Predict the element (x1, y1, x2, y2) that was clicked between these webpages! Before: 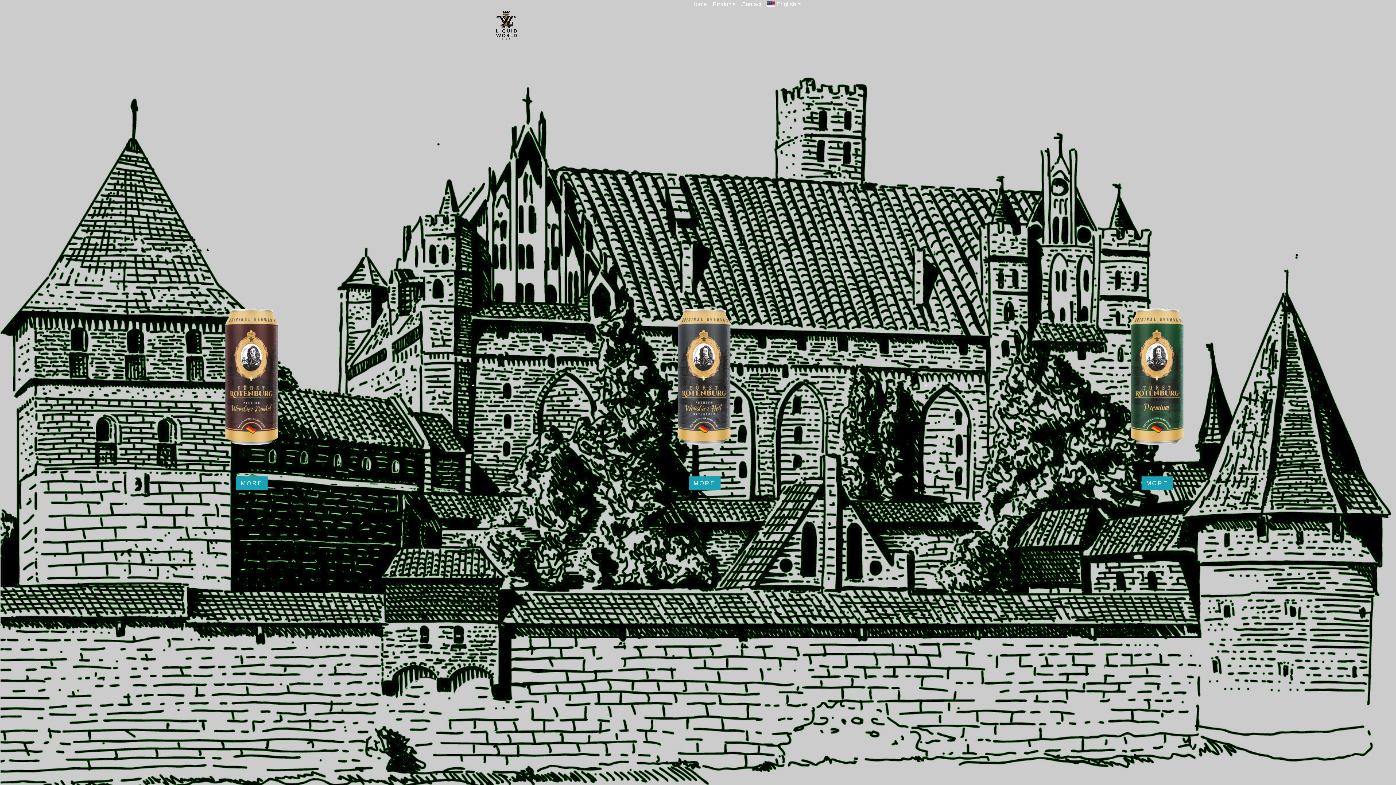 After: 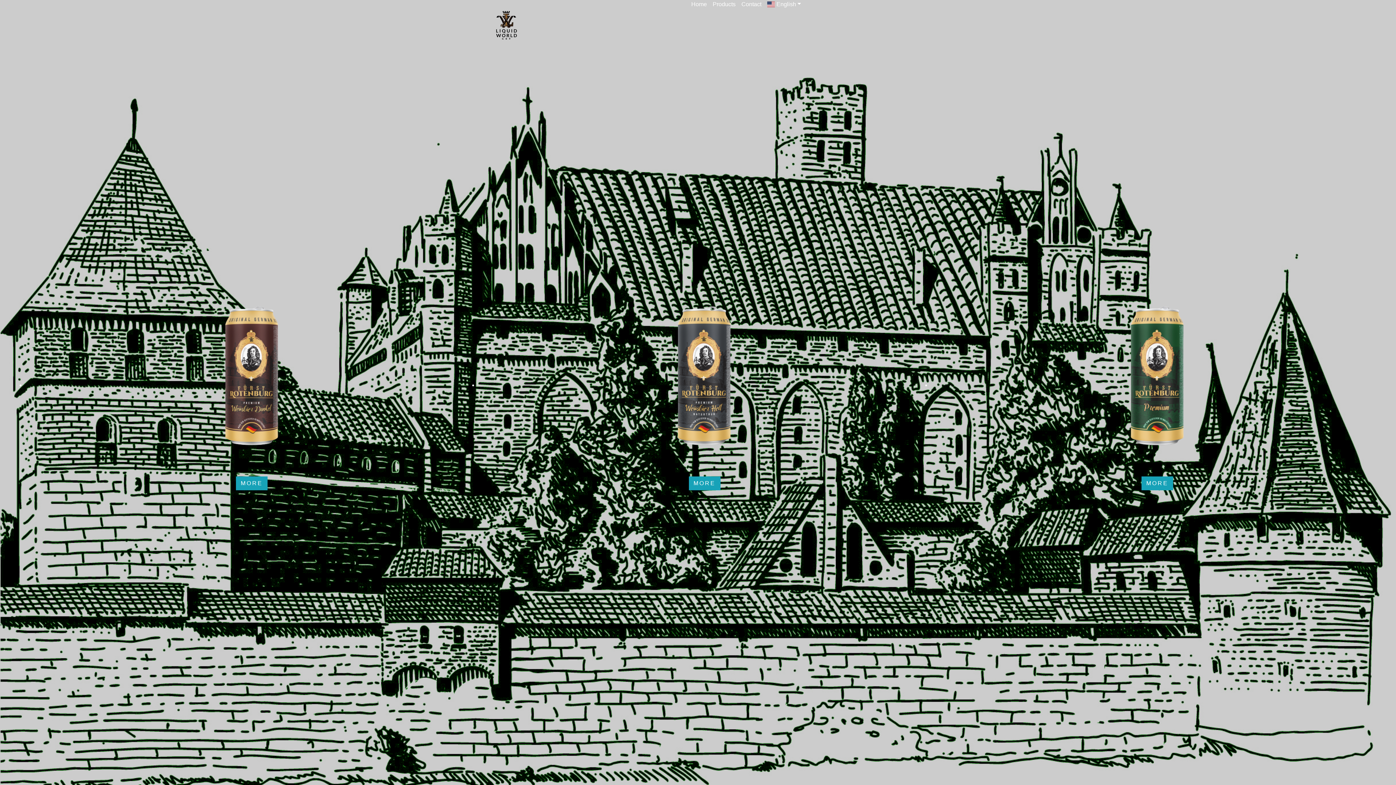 Action: bbox: (710, -9, 738, 18) label: Products